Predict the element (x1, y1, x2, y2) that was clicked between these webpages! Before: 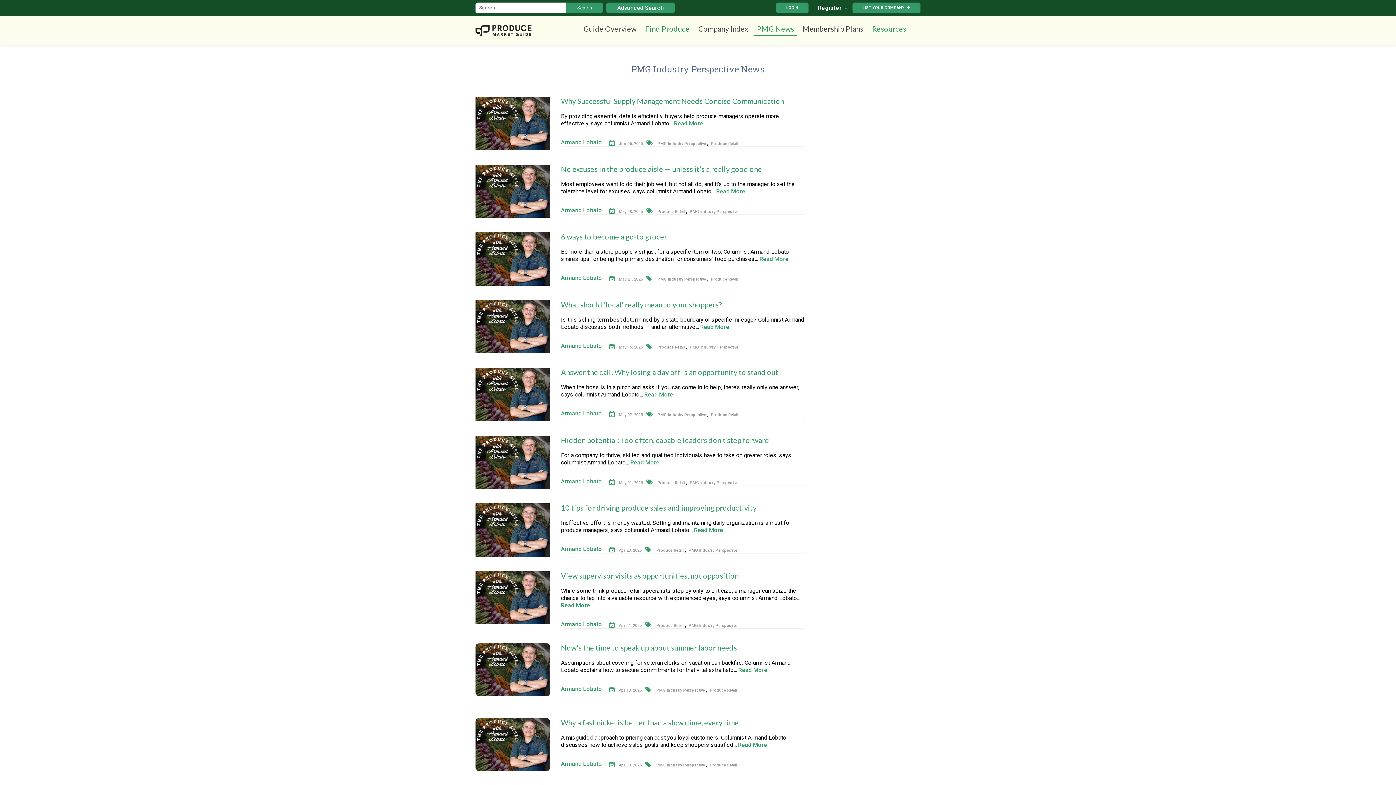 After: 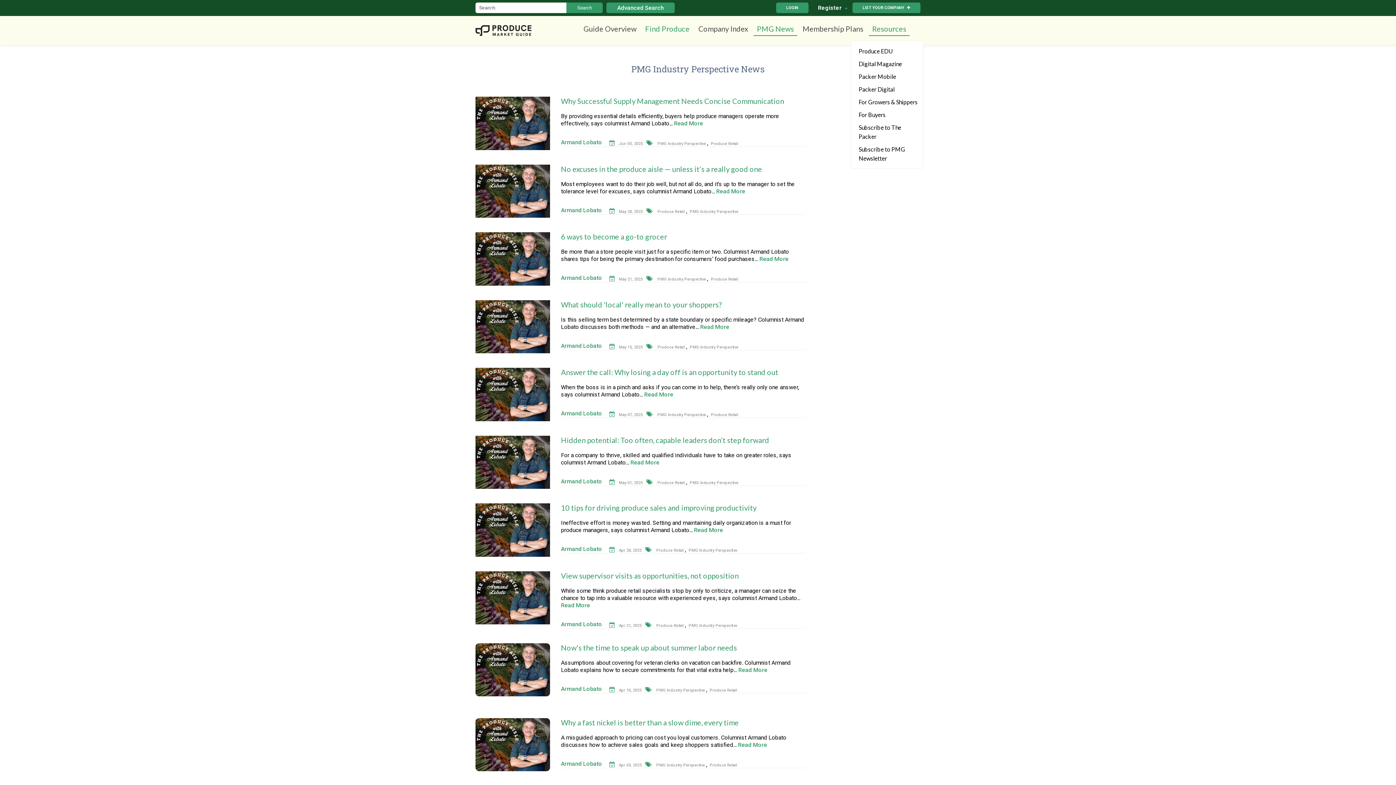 Action: bbox: (869, 22, 909, 35) label: Resources